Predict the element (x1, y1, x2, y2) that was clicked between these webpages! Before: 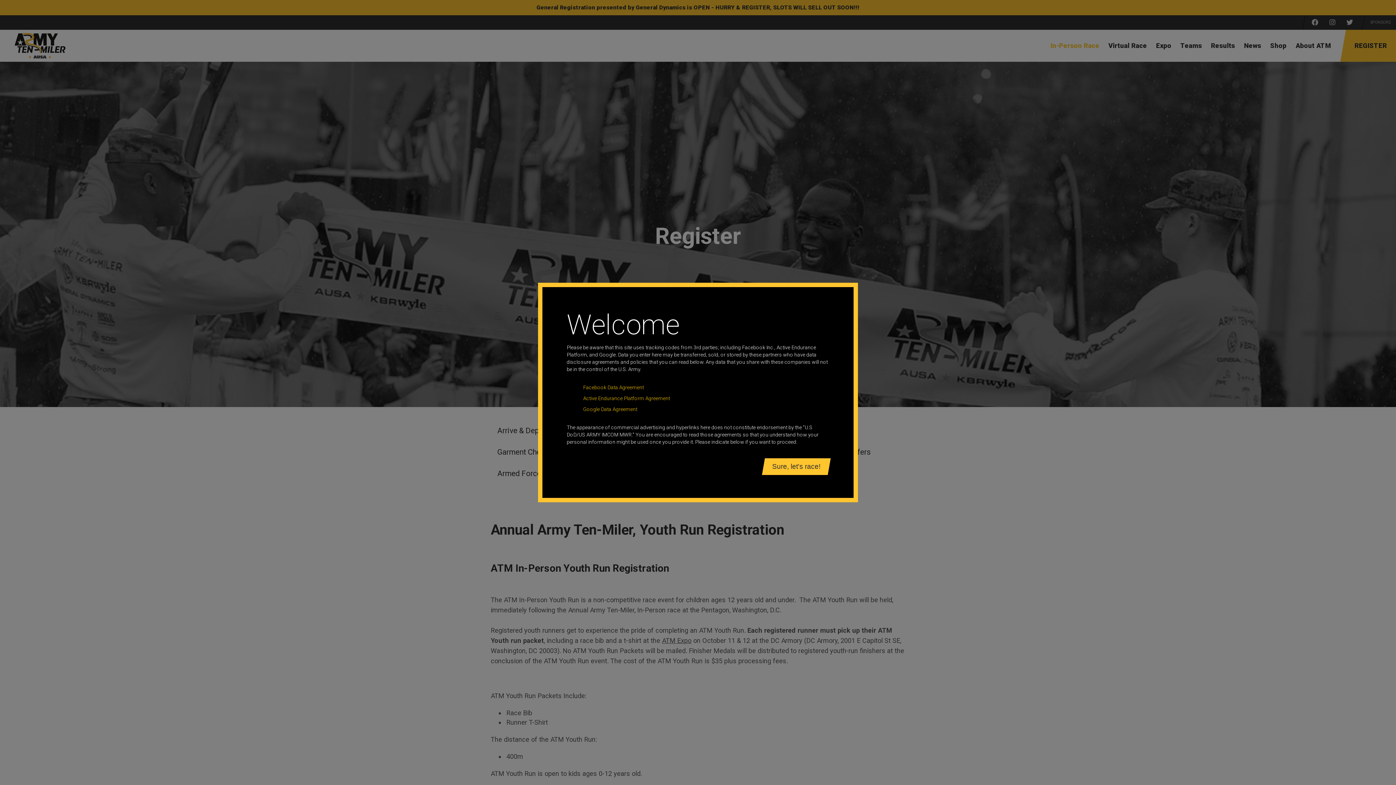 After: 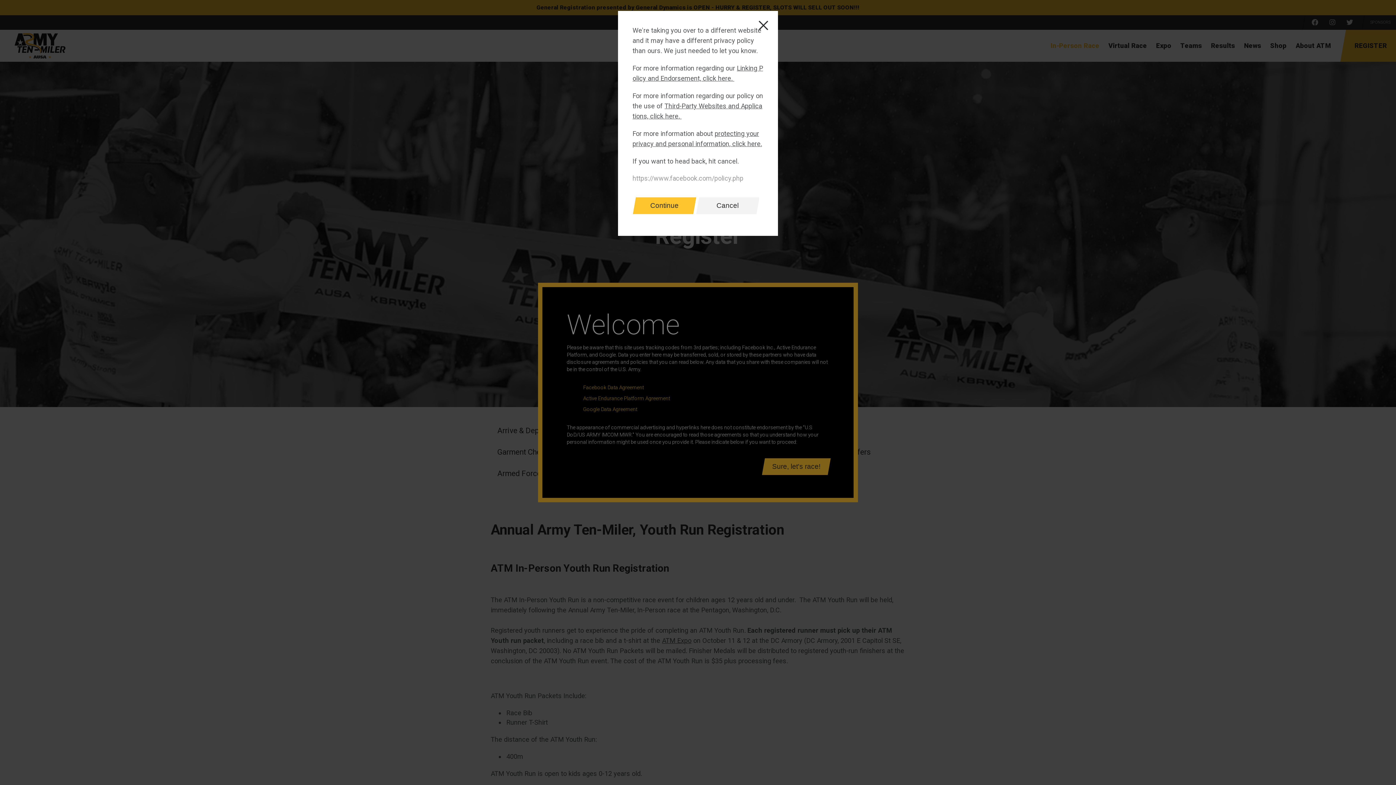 Action: label: Facebook Data Agreement bbox: (583, 384, 644, 390)